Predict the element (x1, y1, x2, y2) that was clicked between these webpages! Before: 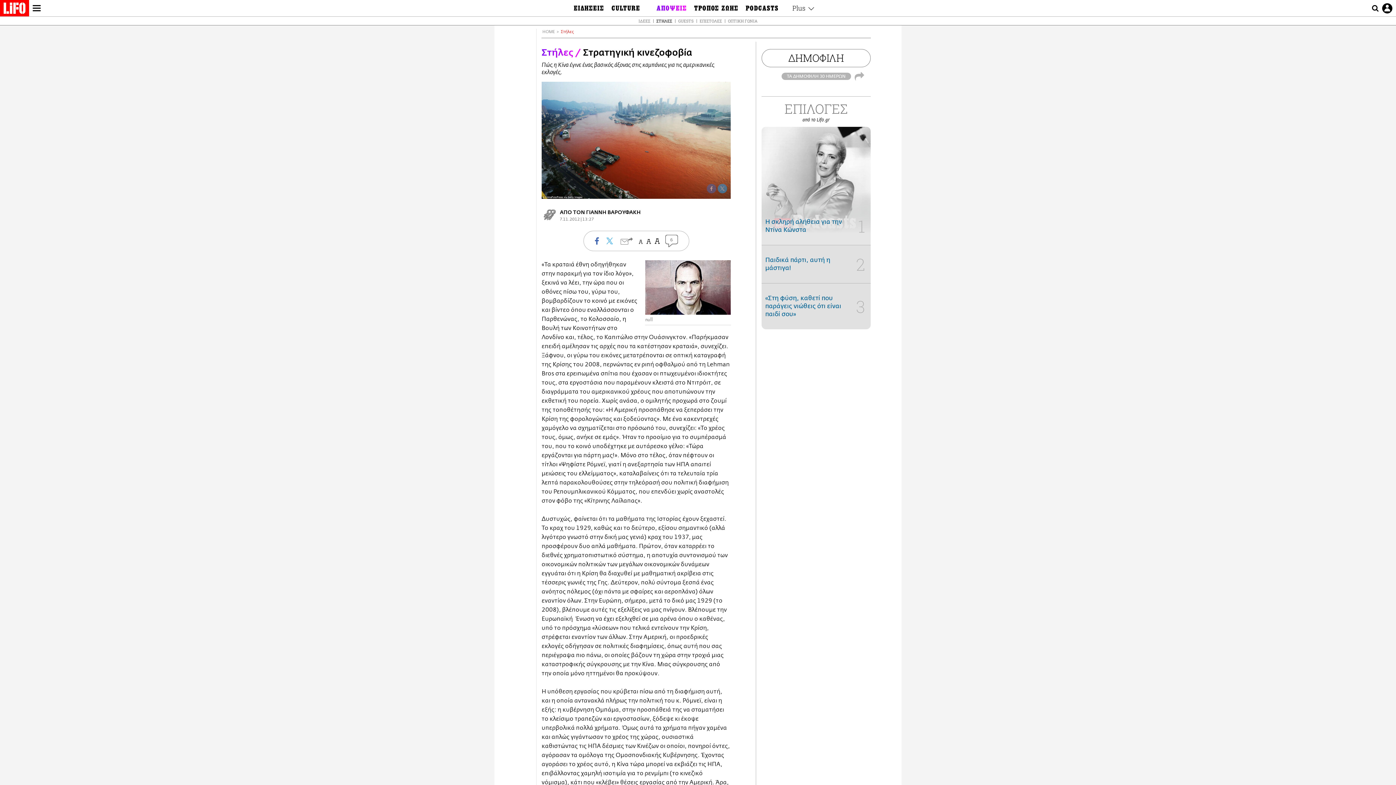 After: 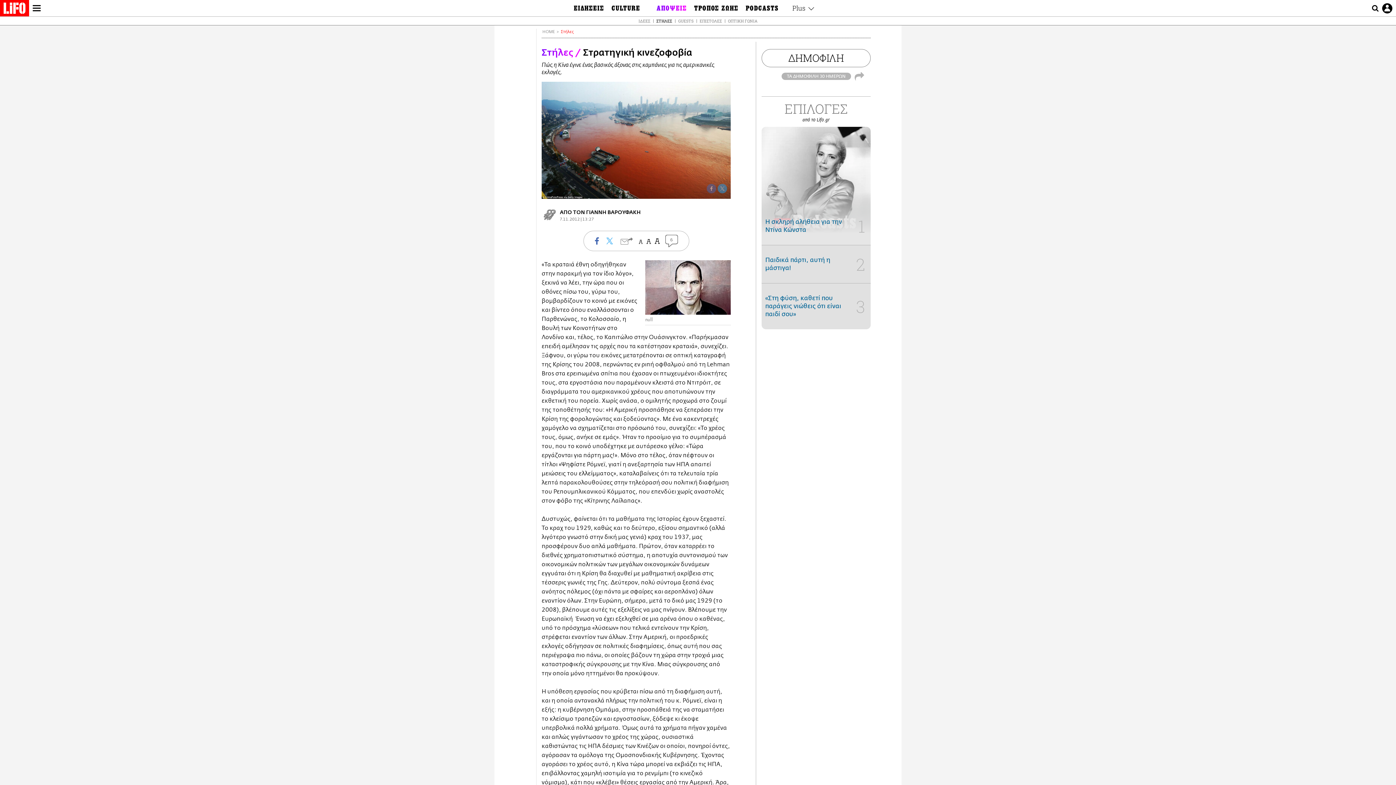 Action: bbox: (560, 209, 640, 215) label: ΑΠΟ ΤΟΝ ΓΙΑΝΝΗ ΒΑΡΟΥΦΑΚΗ